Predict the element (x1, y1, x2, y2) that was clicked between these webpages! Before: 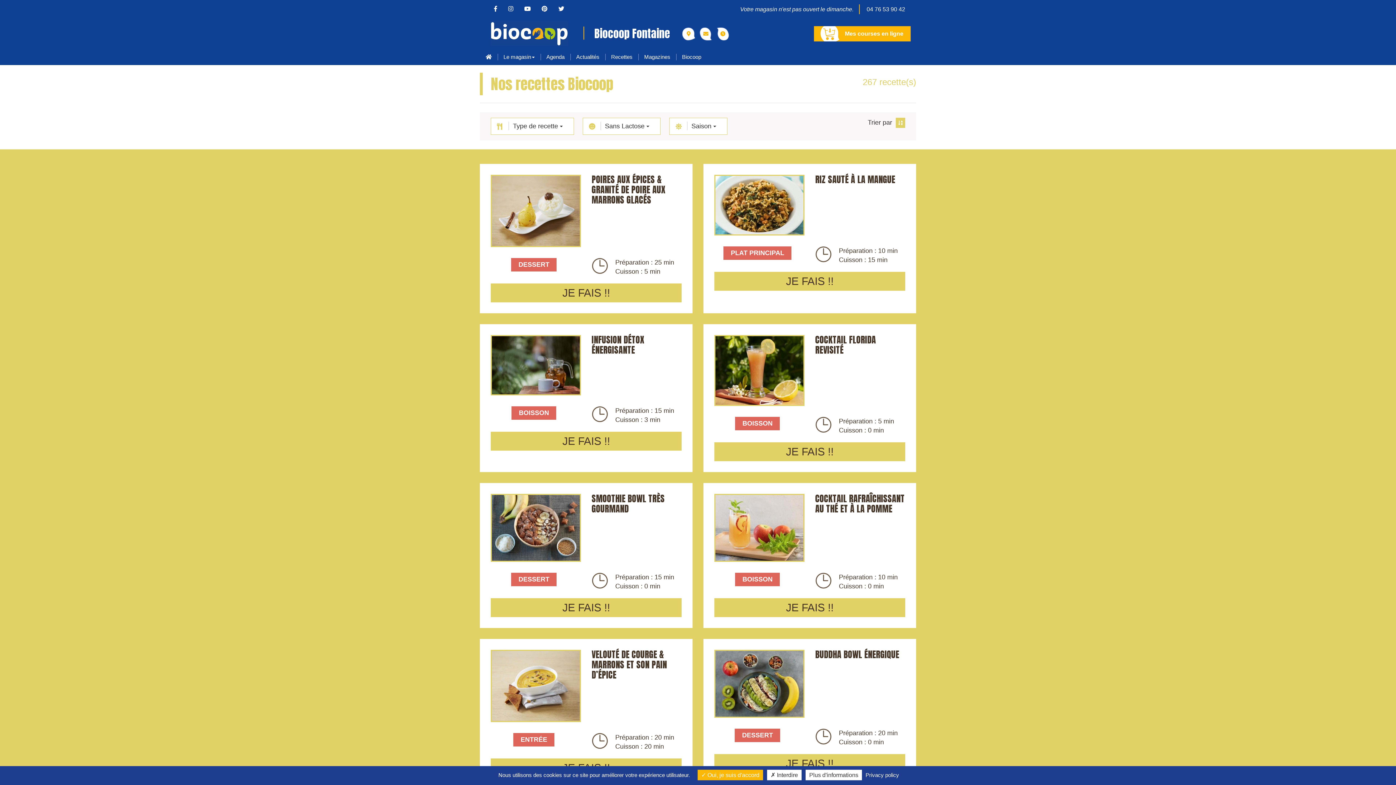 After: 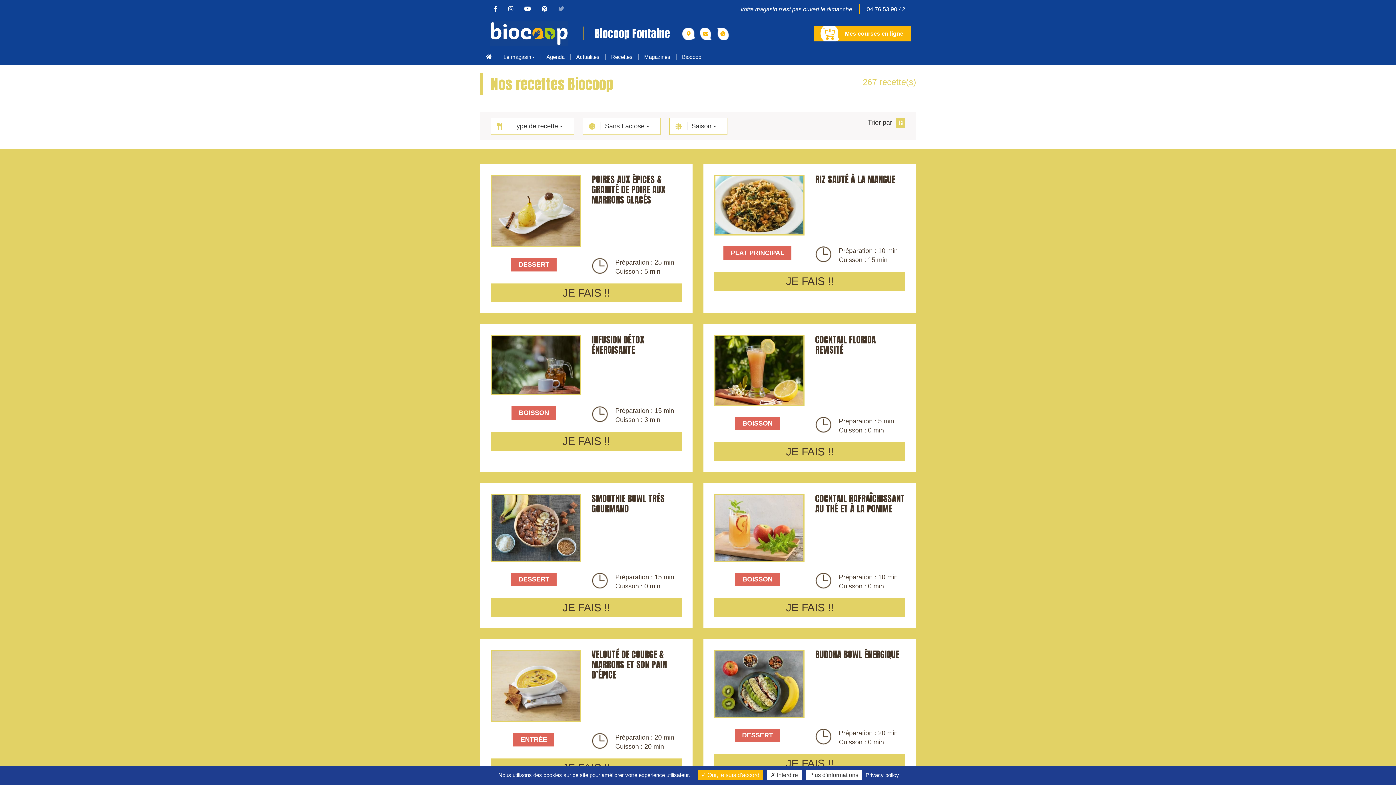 Action: bbox: (553, 5, 569, 12)